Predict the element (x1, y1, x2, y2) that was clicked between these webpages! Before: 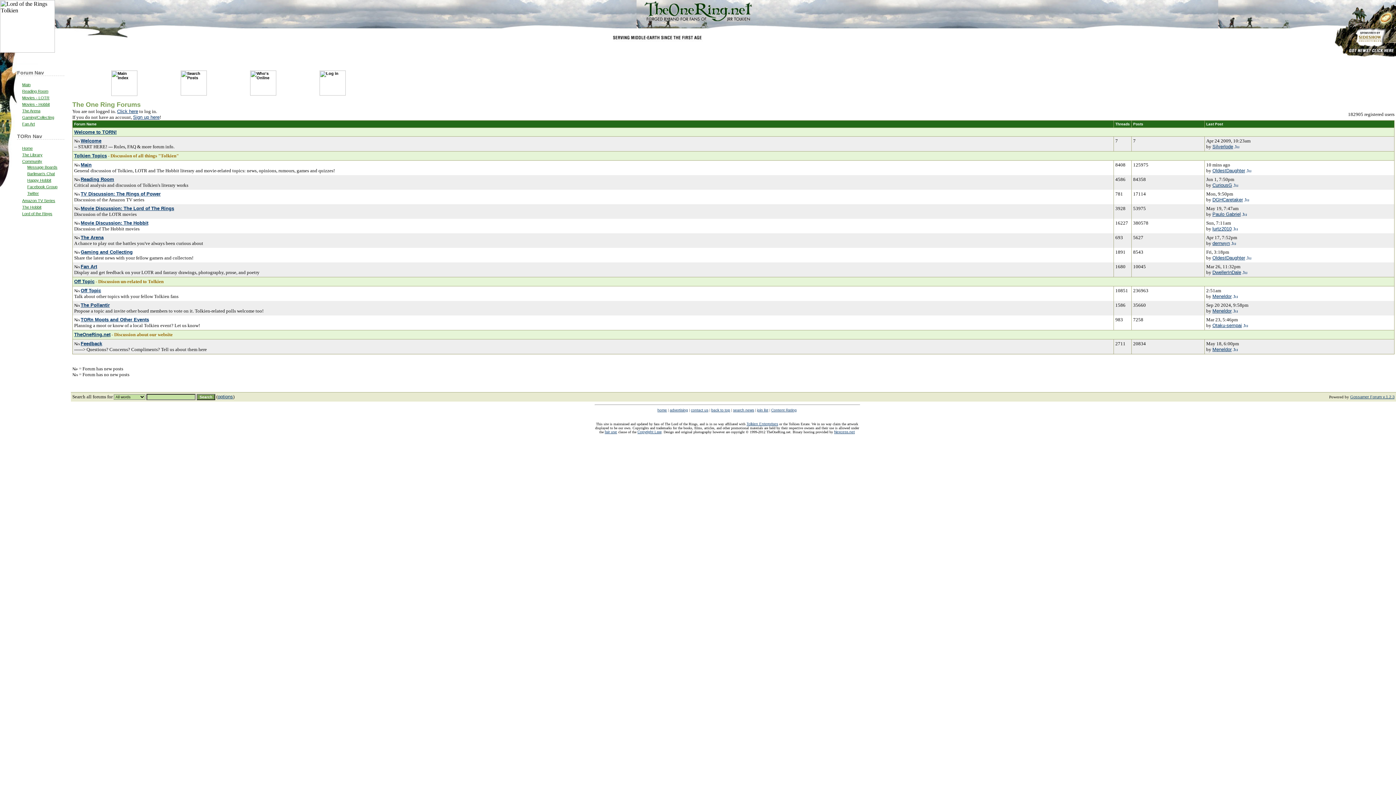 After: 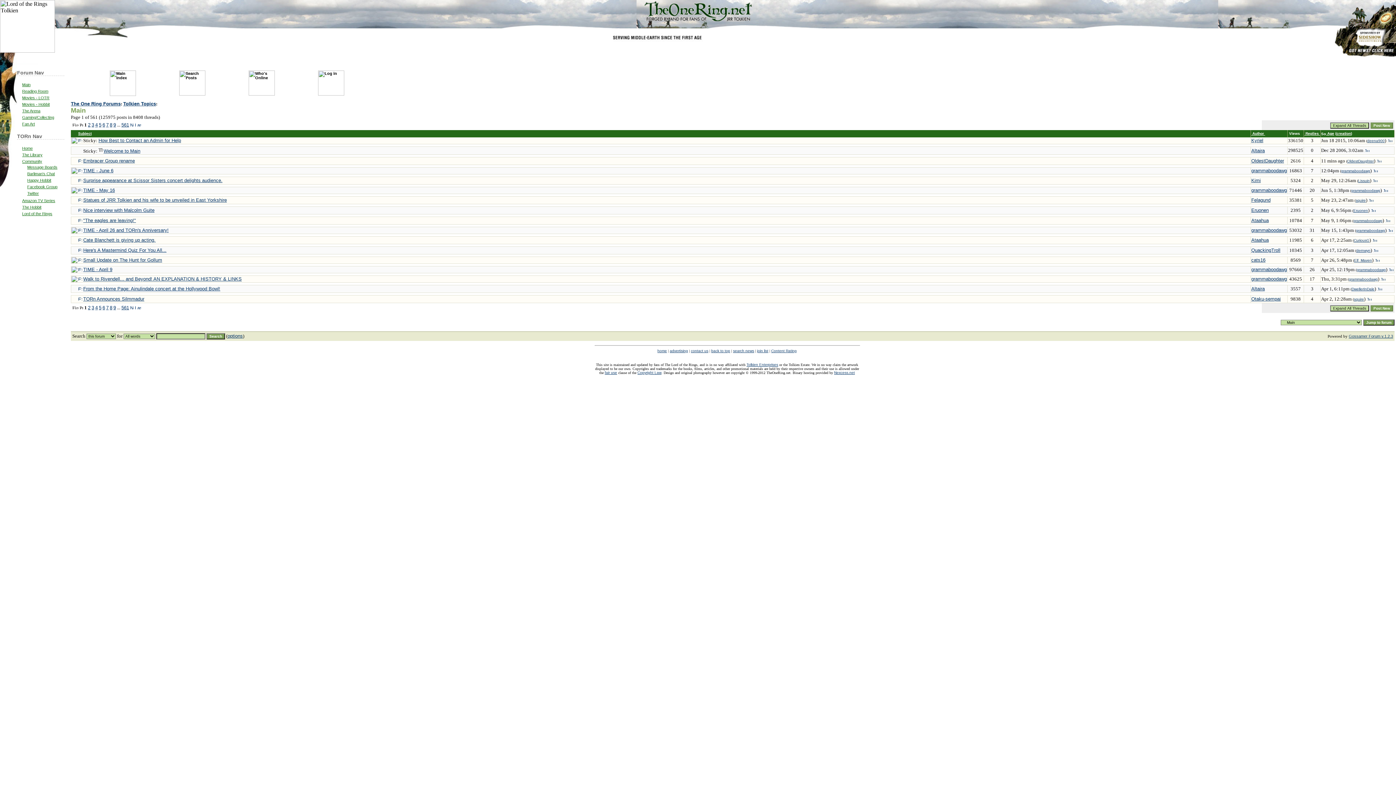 Action: label: Main bbox: (22, 82, 30, 86)